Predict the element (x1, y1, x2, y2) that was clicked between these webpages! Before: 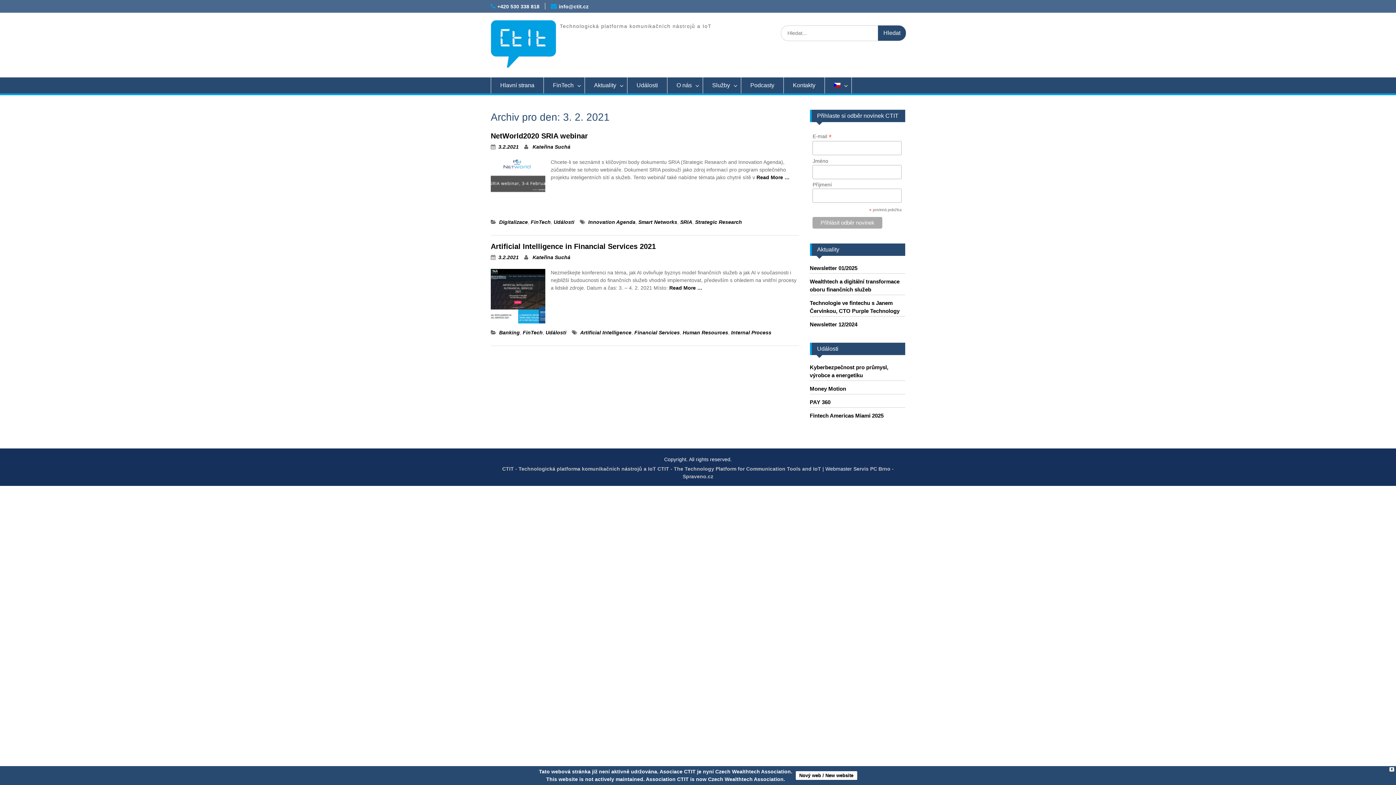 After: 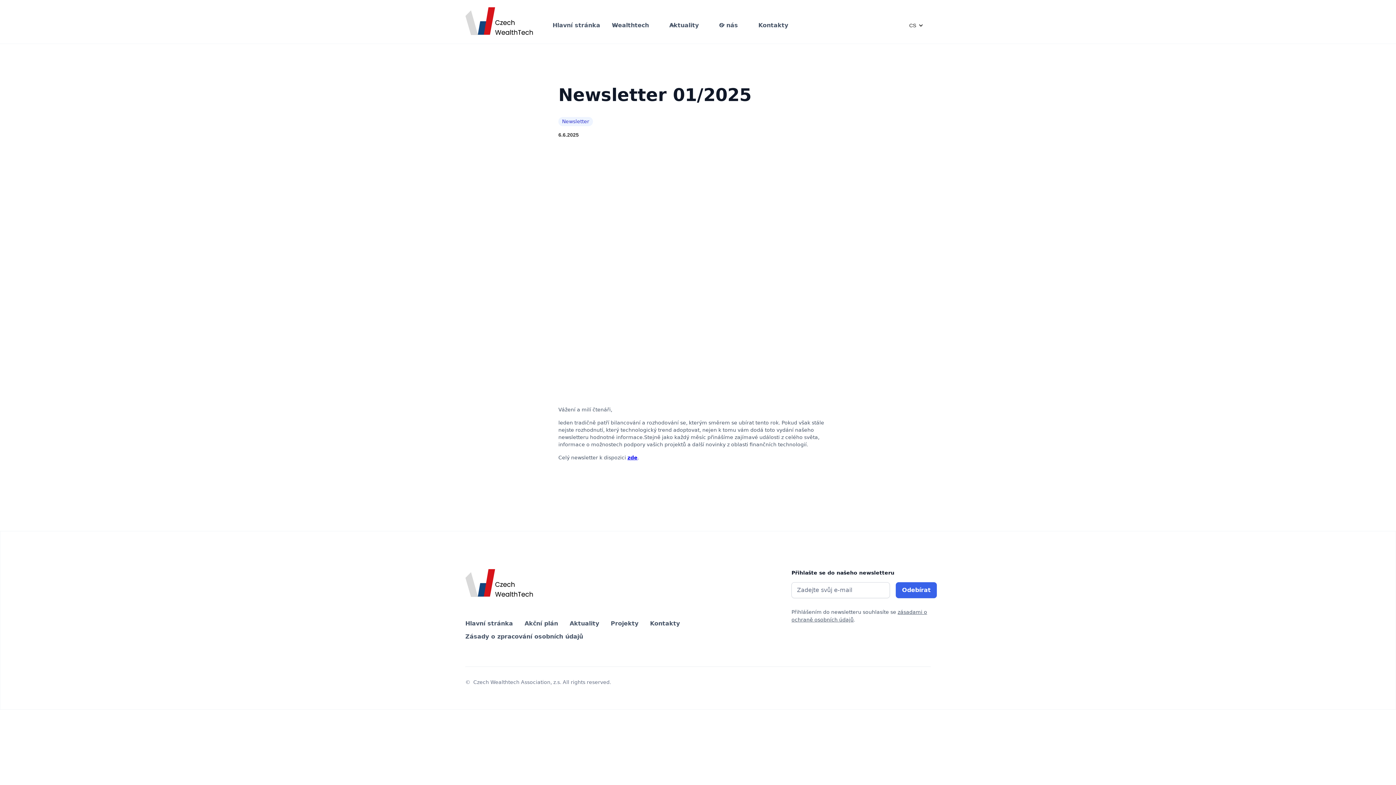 Action: label: Newsletter 01/2025 bbox: (810, 265, 857, 271)